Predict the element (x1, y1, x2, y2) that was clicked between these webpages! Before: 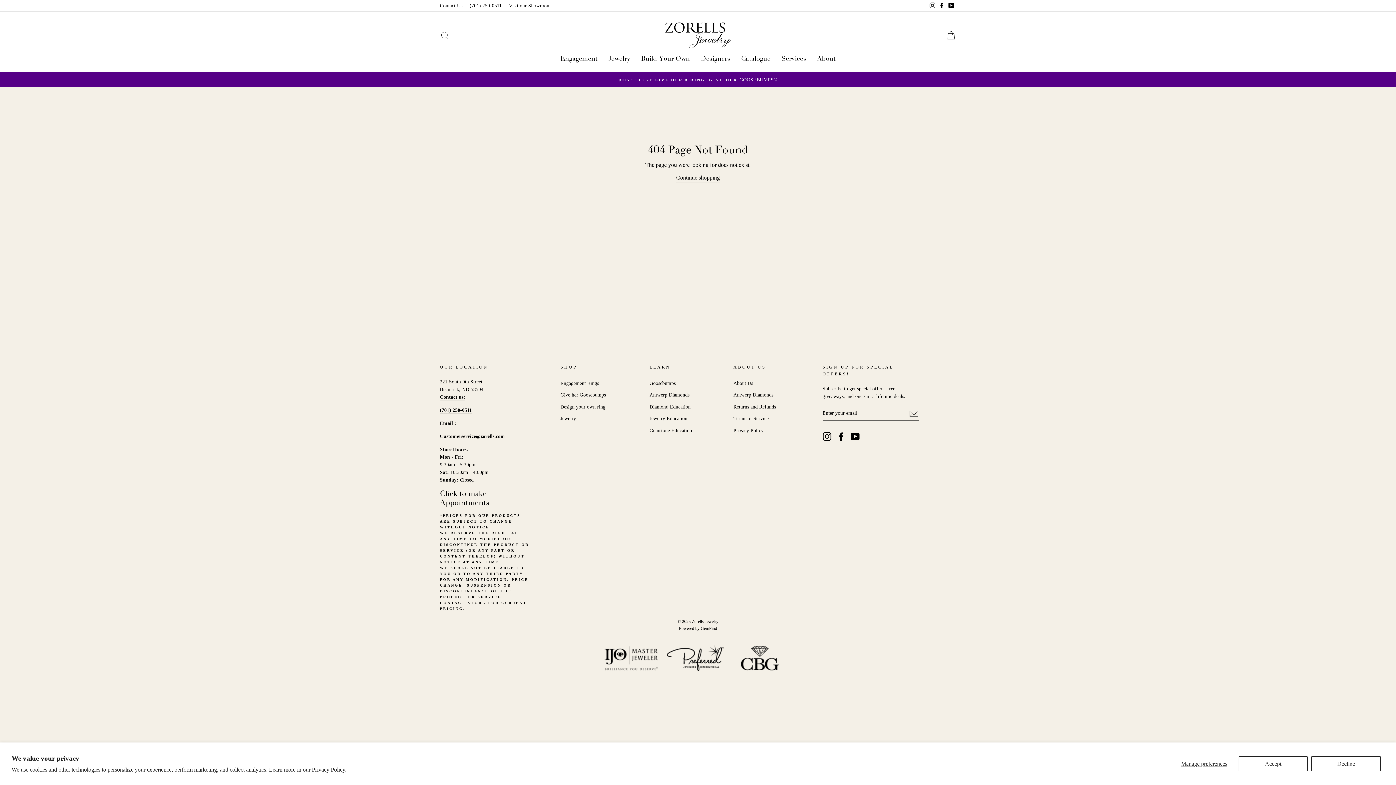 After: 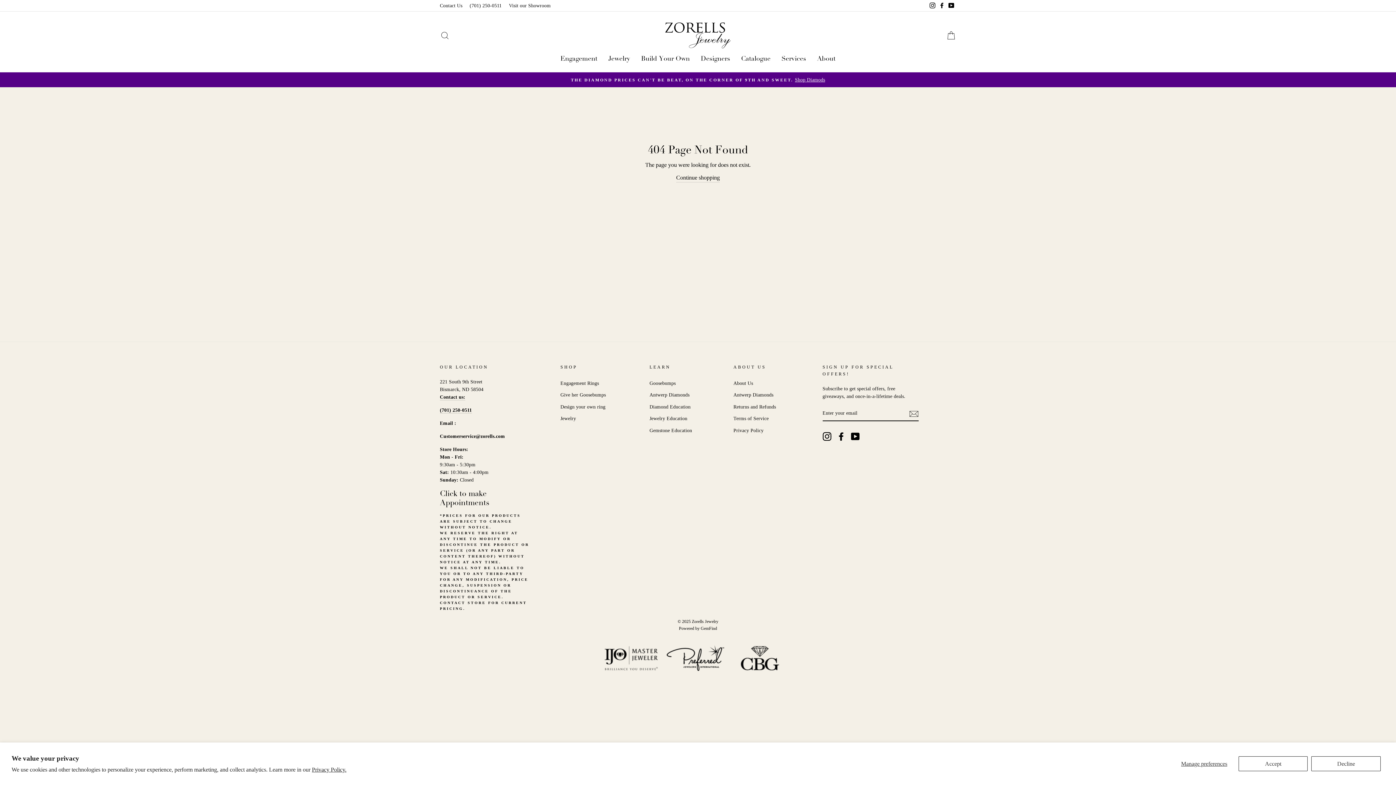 Action: bbox: (666, 645, 724, 673)